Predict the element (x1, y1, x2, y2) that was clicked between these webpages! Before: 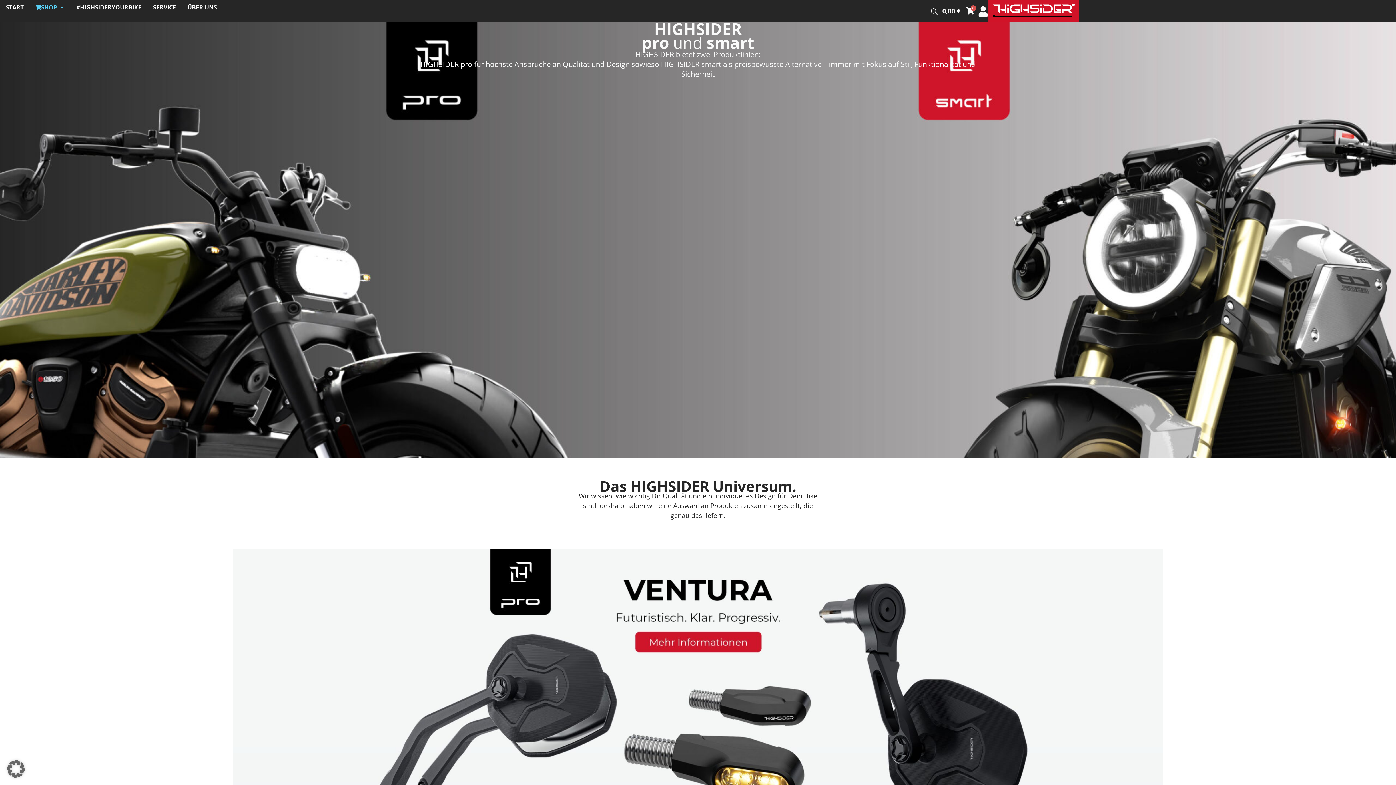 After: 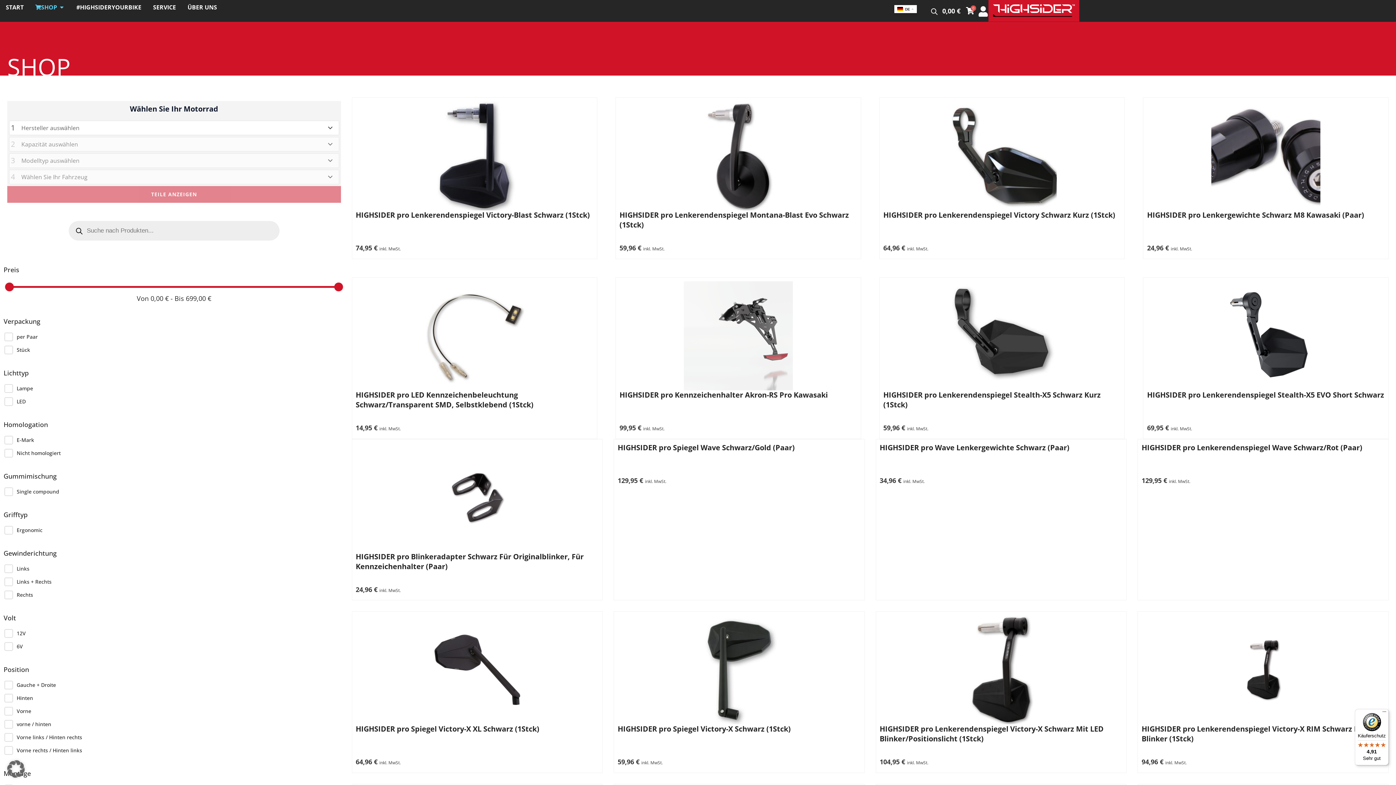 Action: bbox: (35, 2, 57, 11) label: SHOP